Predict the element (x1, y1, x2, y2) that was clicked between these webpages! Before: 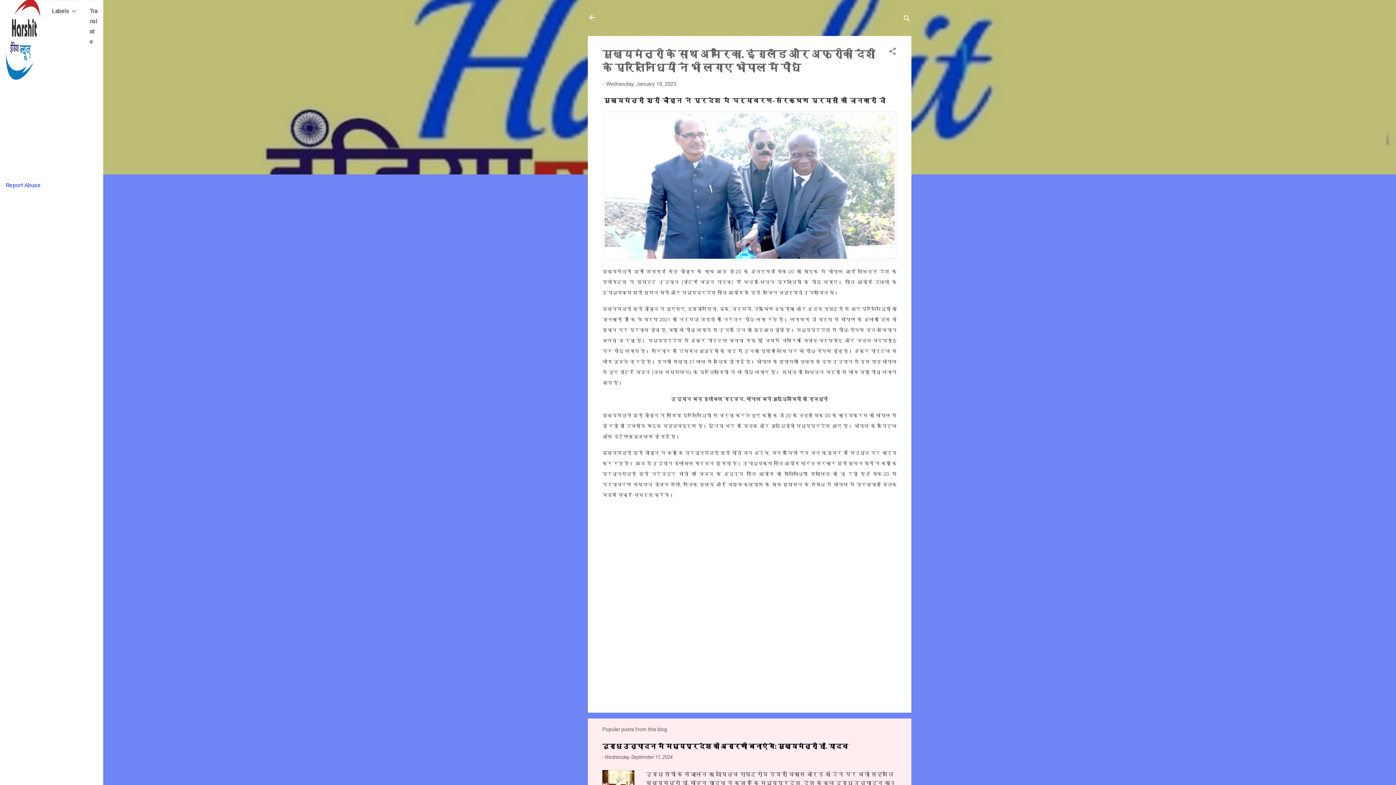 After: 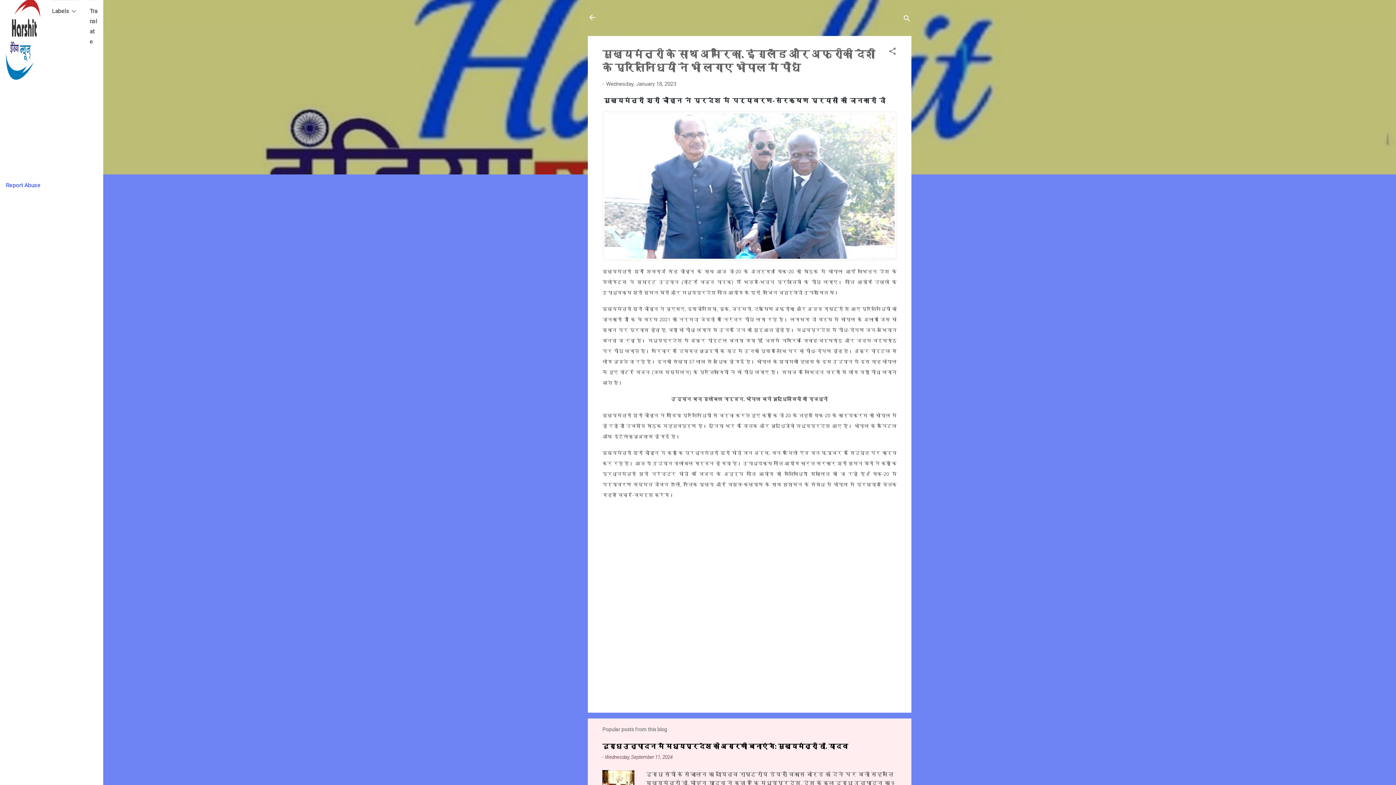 Action: label: Wednesday, January 18, 2023 bbox: (606, 80, 676, 87)